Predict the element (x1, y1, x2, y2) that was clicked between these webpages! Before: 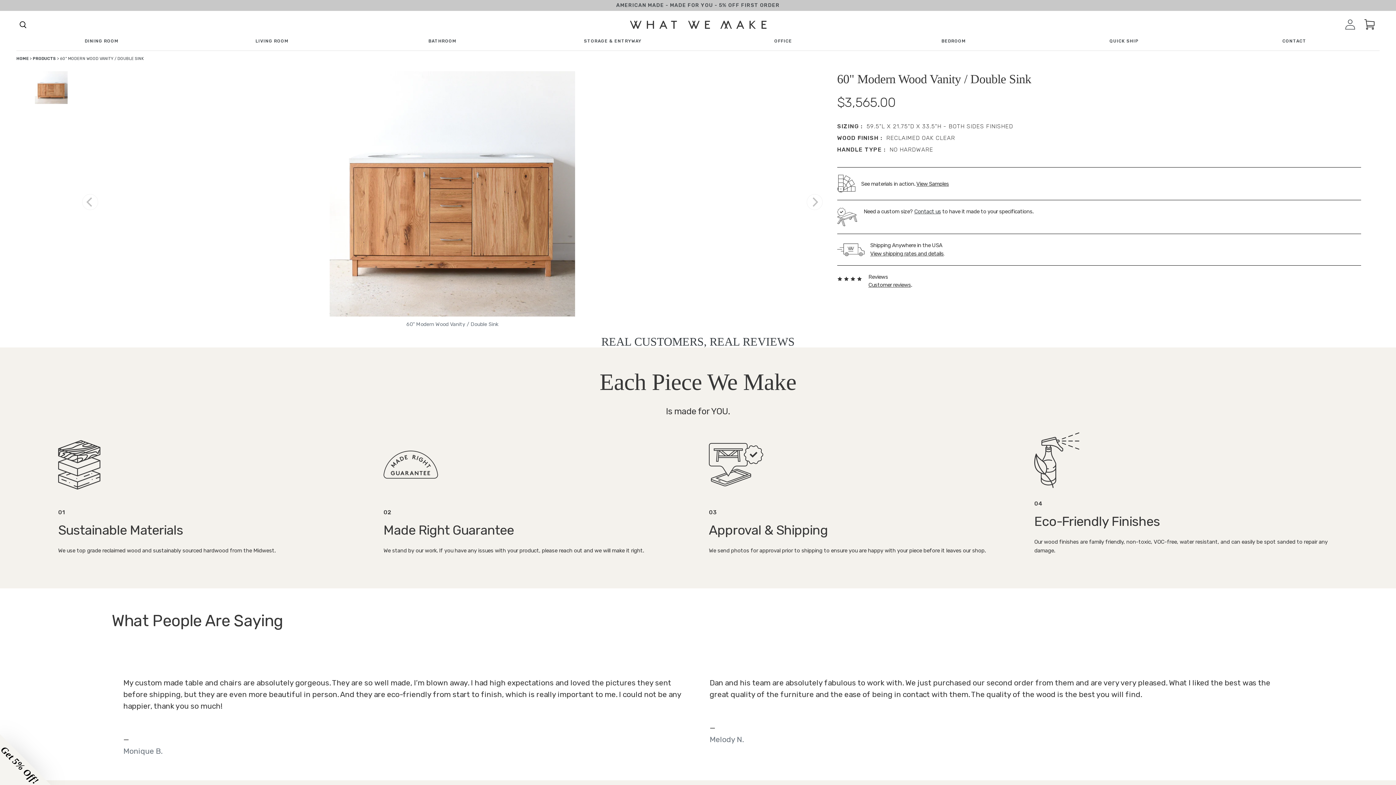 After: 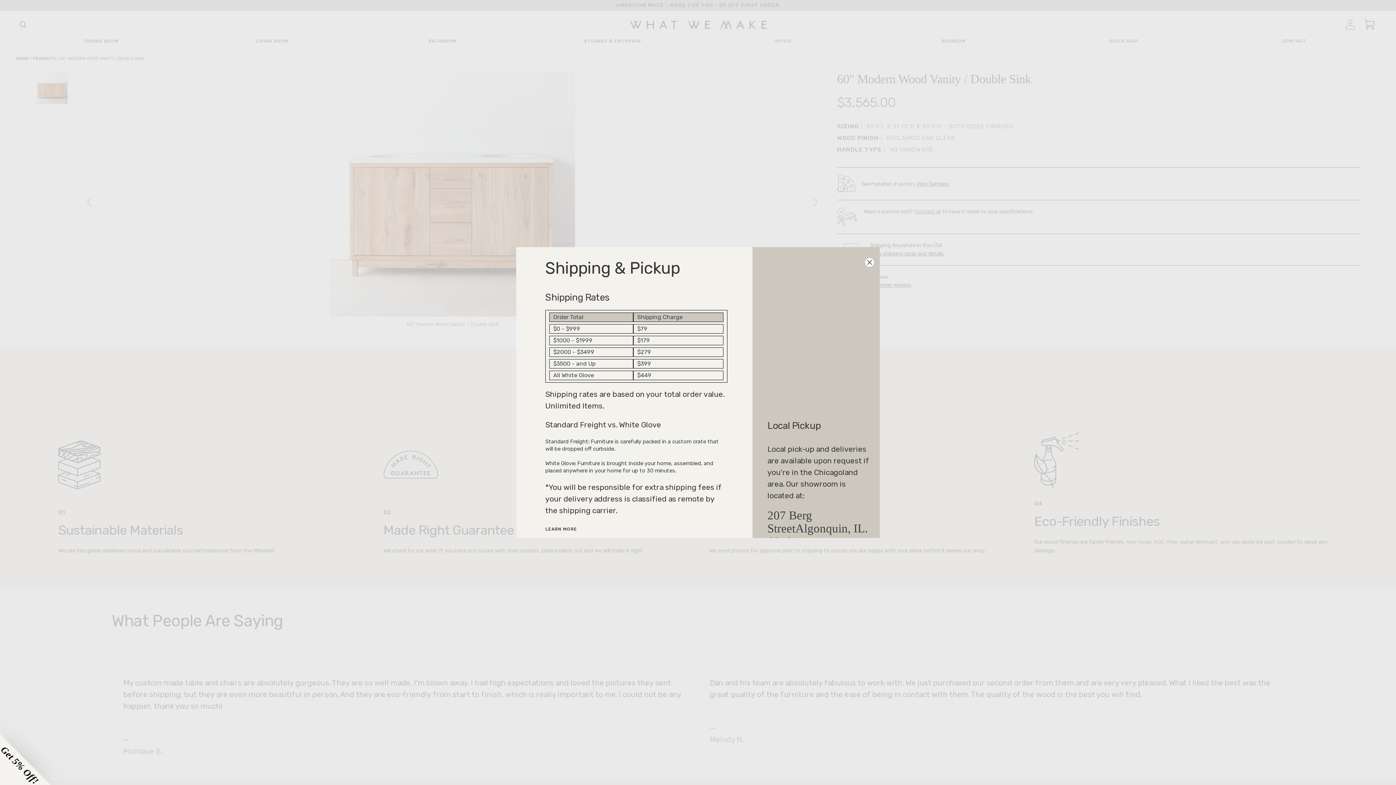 Action: bbox: (870, 250, 943, 257) label: View shipping rates and details